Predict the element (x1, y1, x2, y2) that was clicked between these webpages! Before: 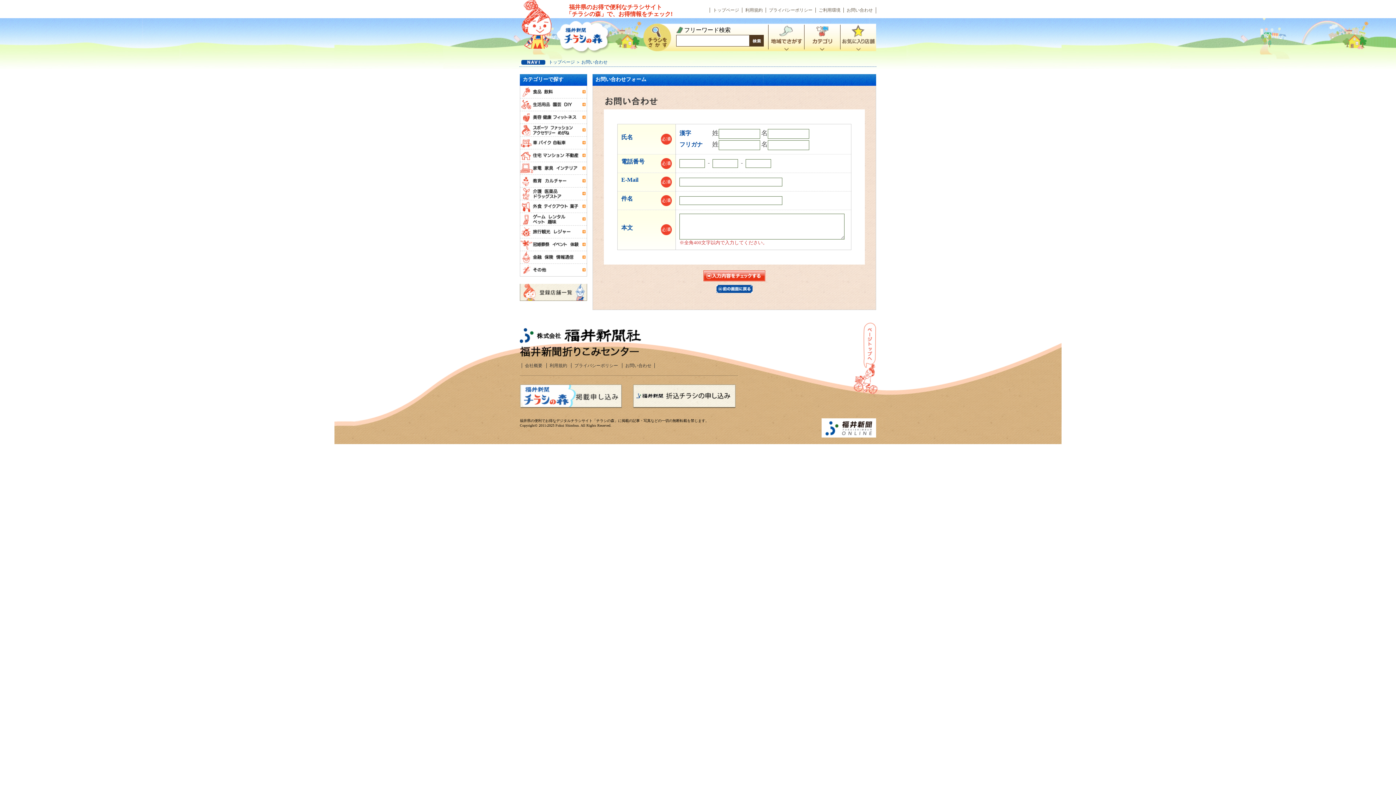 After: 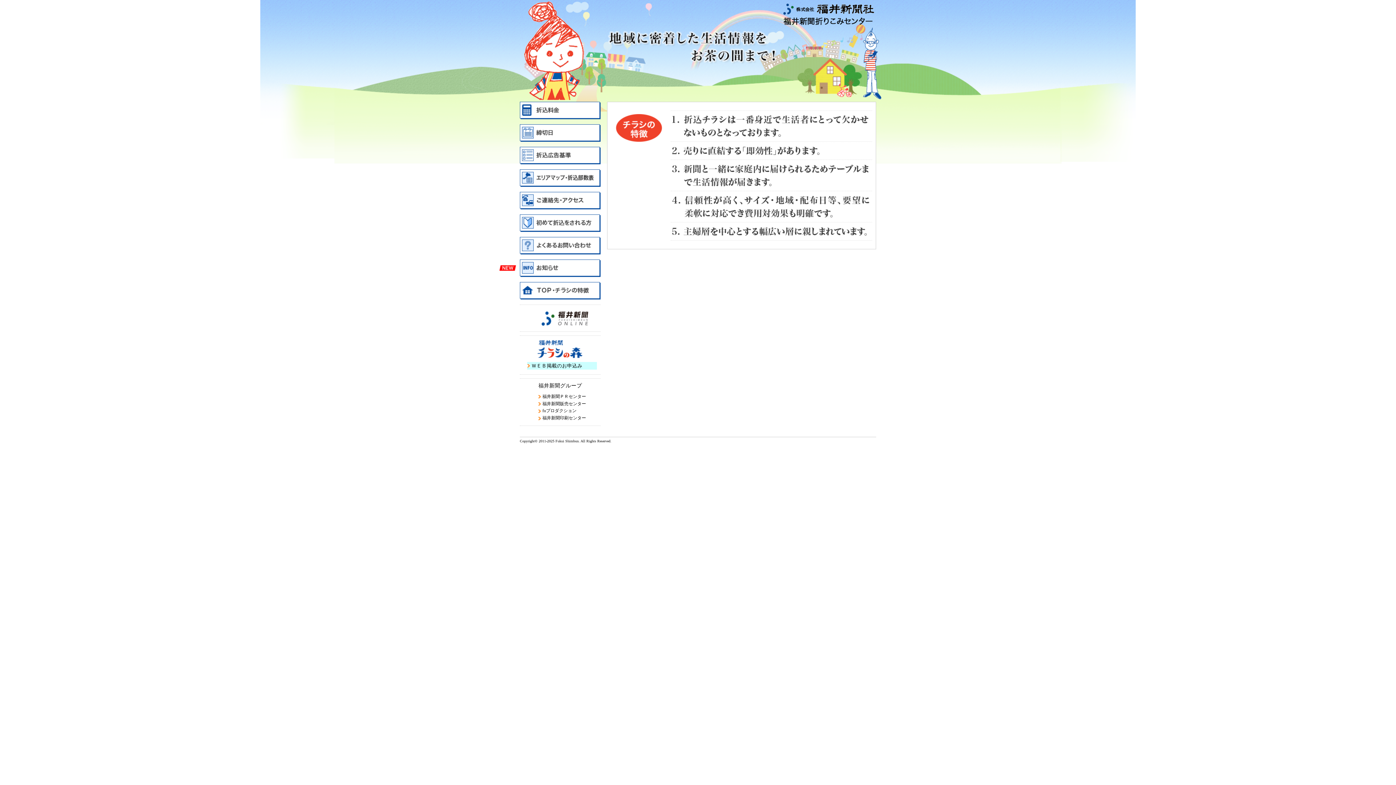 Action: bbox: (633, 403, 736, 409)